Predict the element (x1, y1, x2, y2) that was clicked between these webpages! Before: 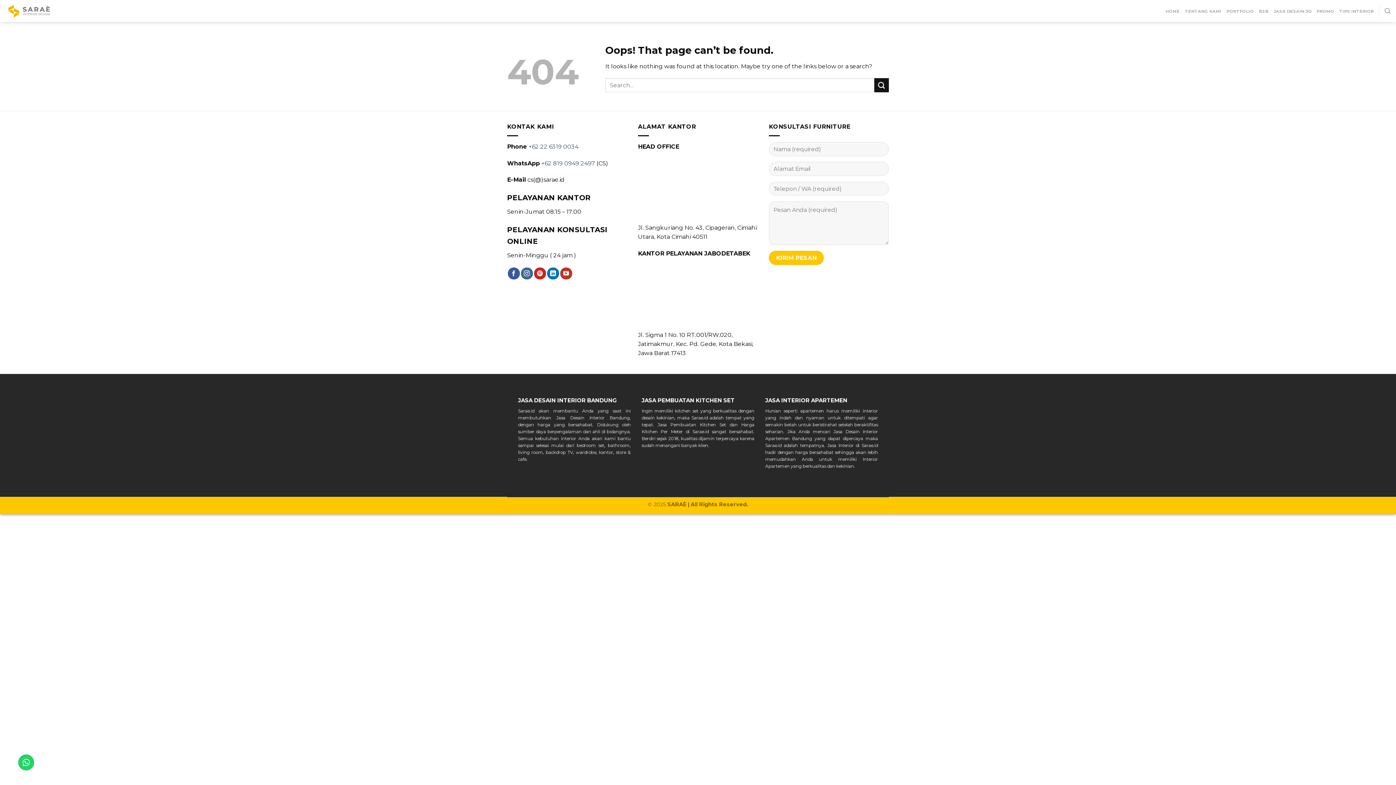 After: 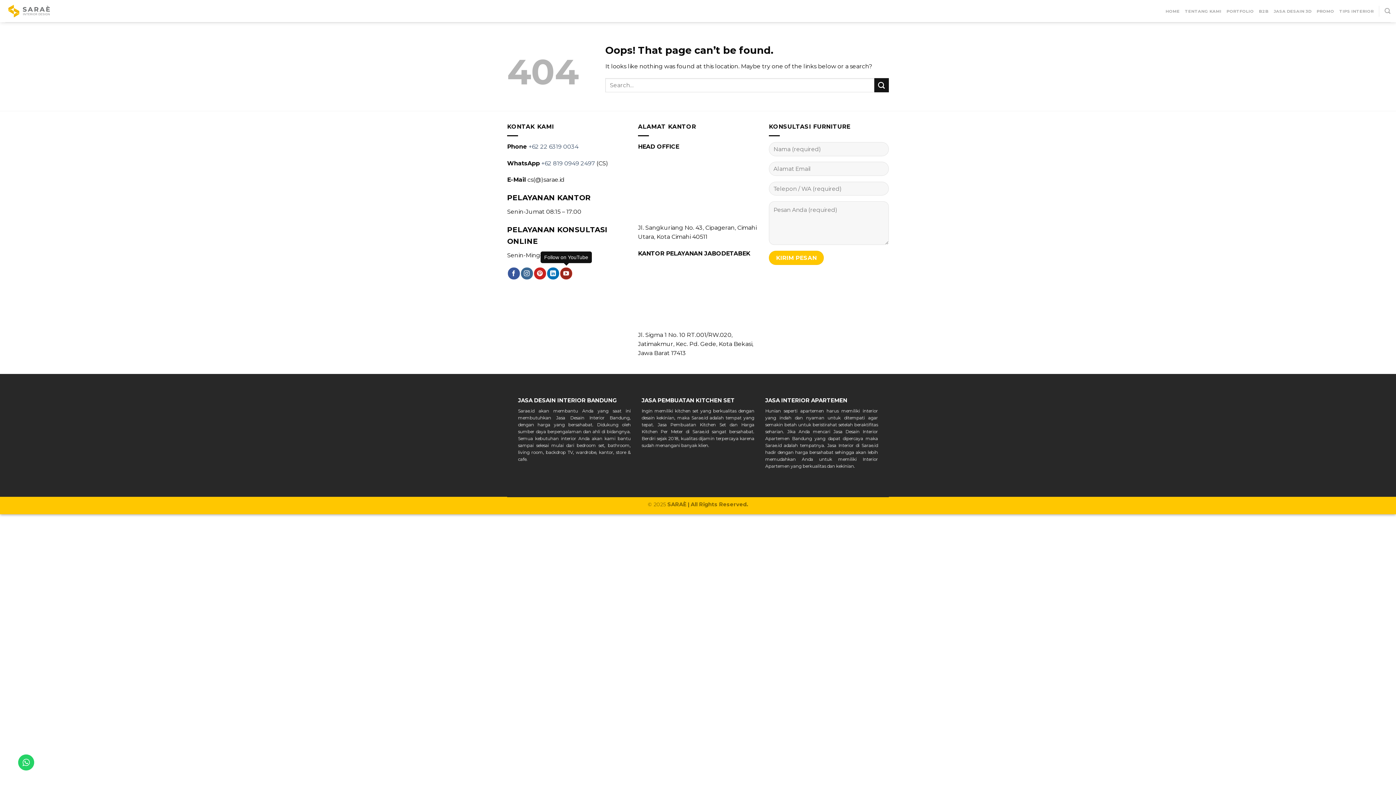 Action: label: Follow on YouTube bbox: (560, 267, 572, 279)